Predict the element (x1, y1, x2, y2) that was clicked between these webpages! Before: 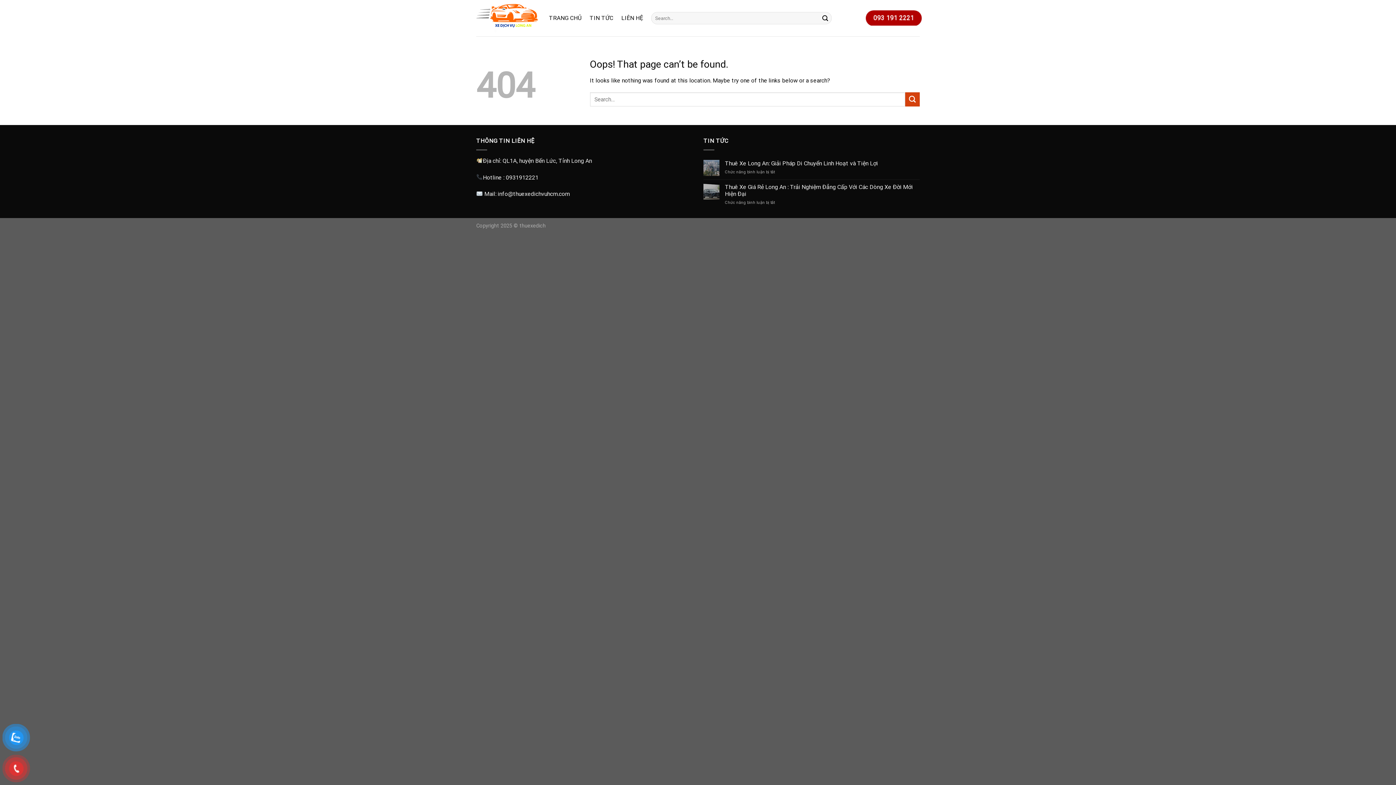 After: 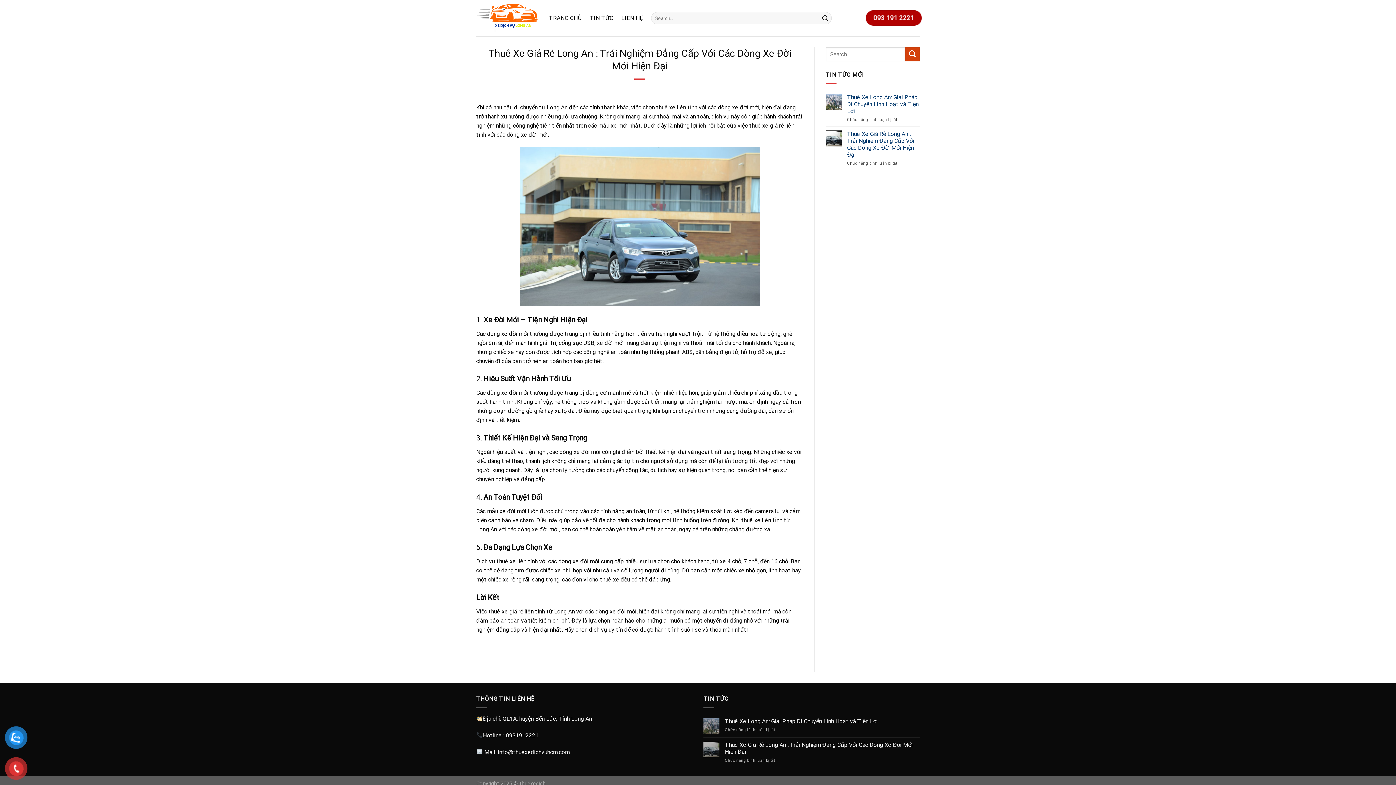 Action: label: Thuê Xe Giá Rẻ Long An : Trải Nghiệm Đẳng Cấp Với Các Dòng Xe Đời Mới Hiện Đại bbox: (725, 183, 920, 197)